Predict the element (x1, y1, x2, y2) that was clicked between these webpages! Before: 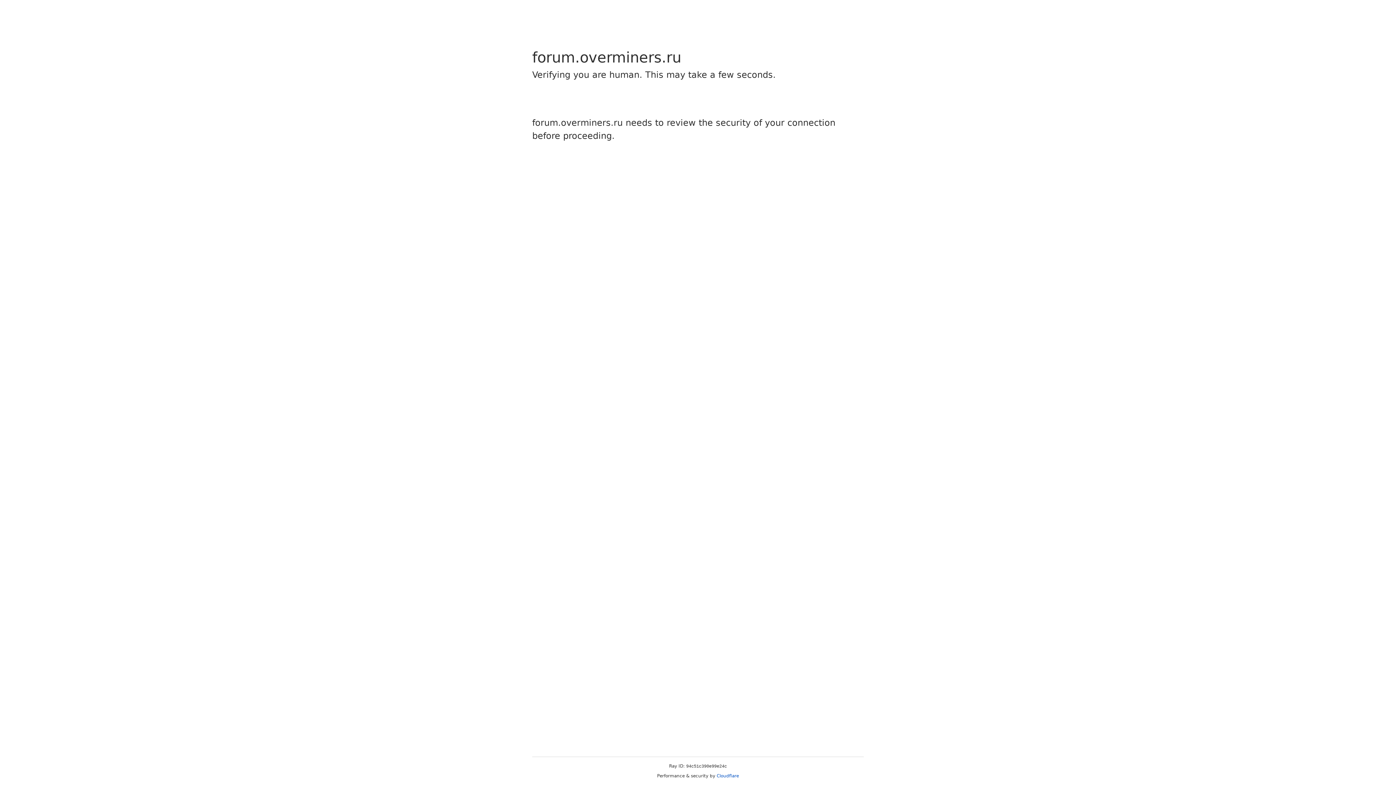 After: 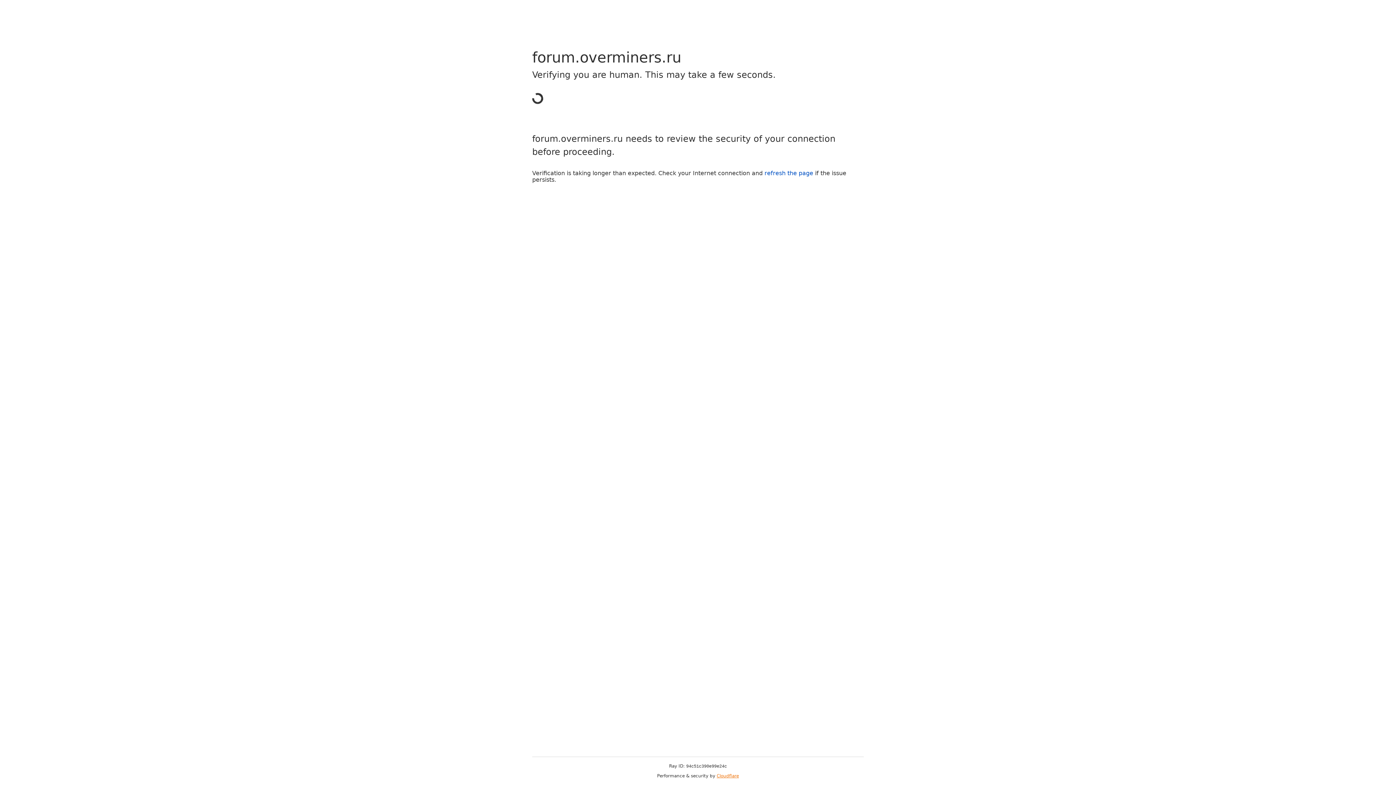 Action: bbox: (716, 773, 739, 778) label: Cloudflare